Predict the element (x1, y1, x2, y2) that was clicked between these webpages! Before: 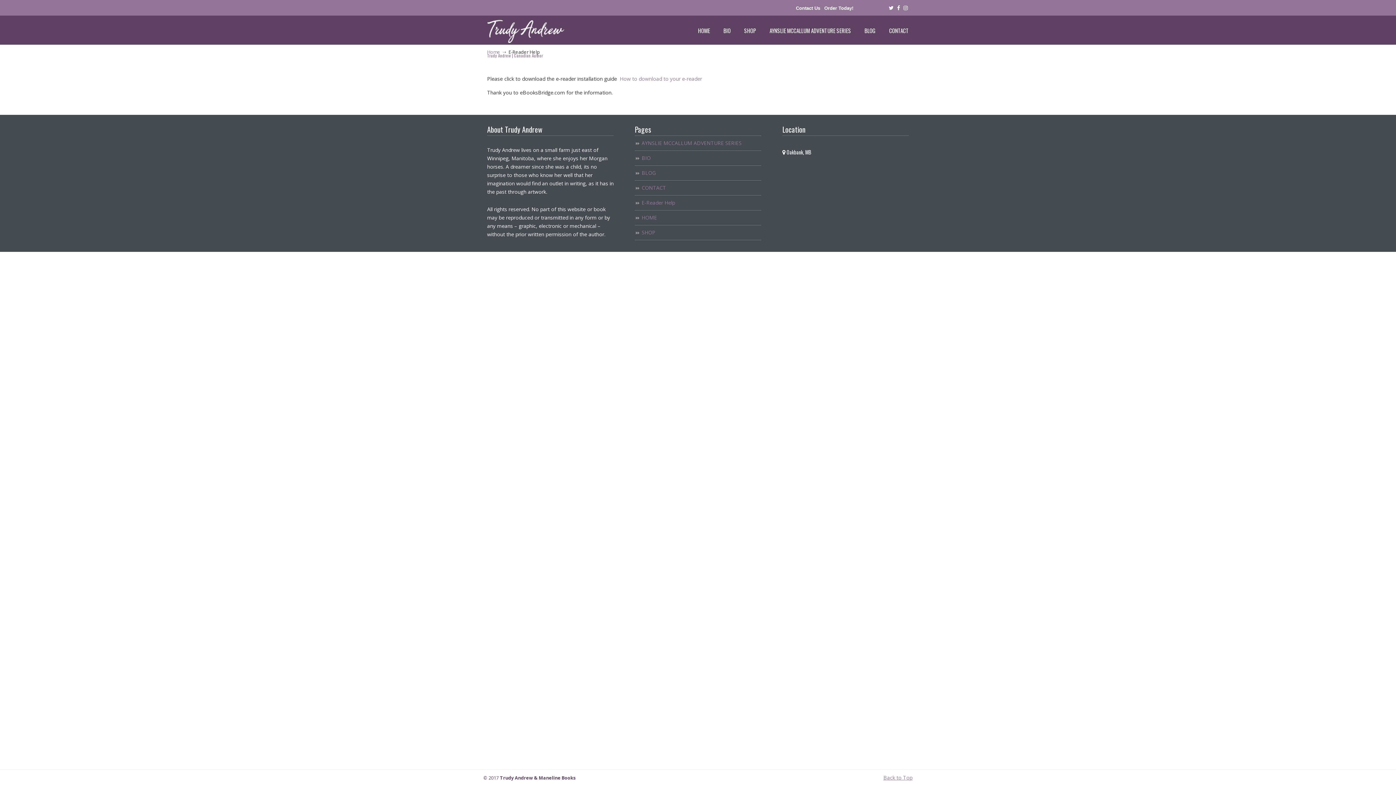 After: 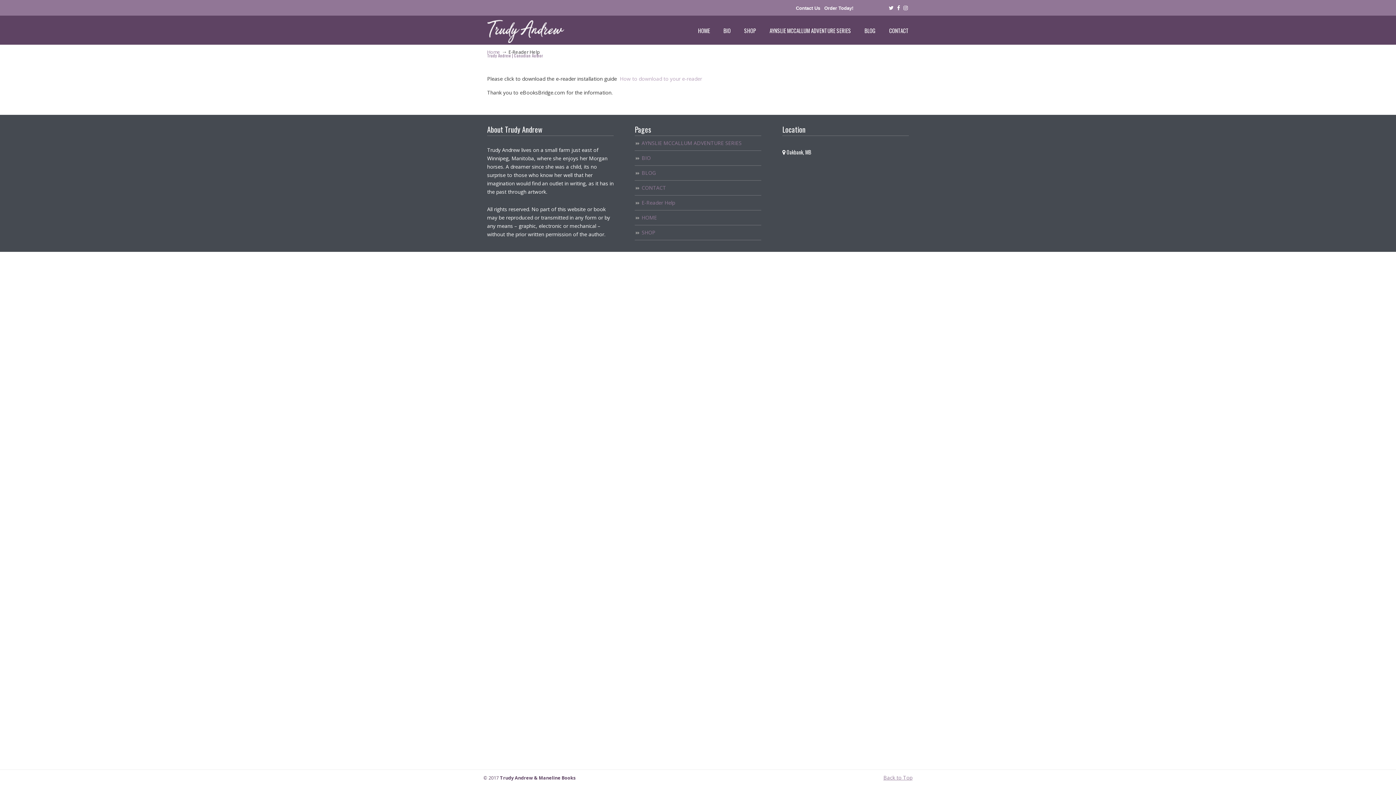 Action: bbox: (620, 75, 702, 82) label: How to download to your e-reader